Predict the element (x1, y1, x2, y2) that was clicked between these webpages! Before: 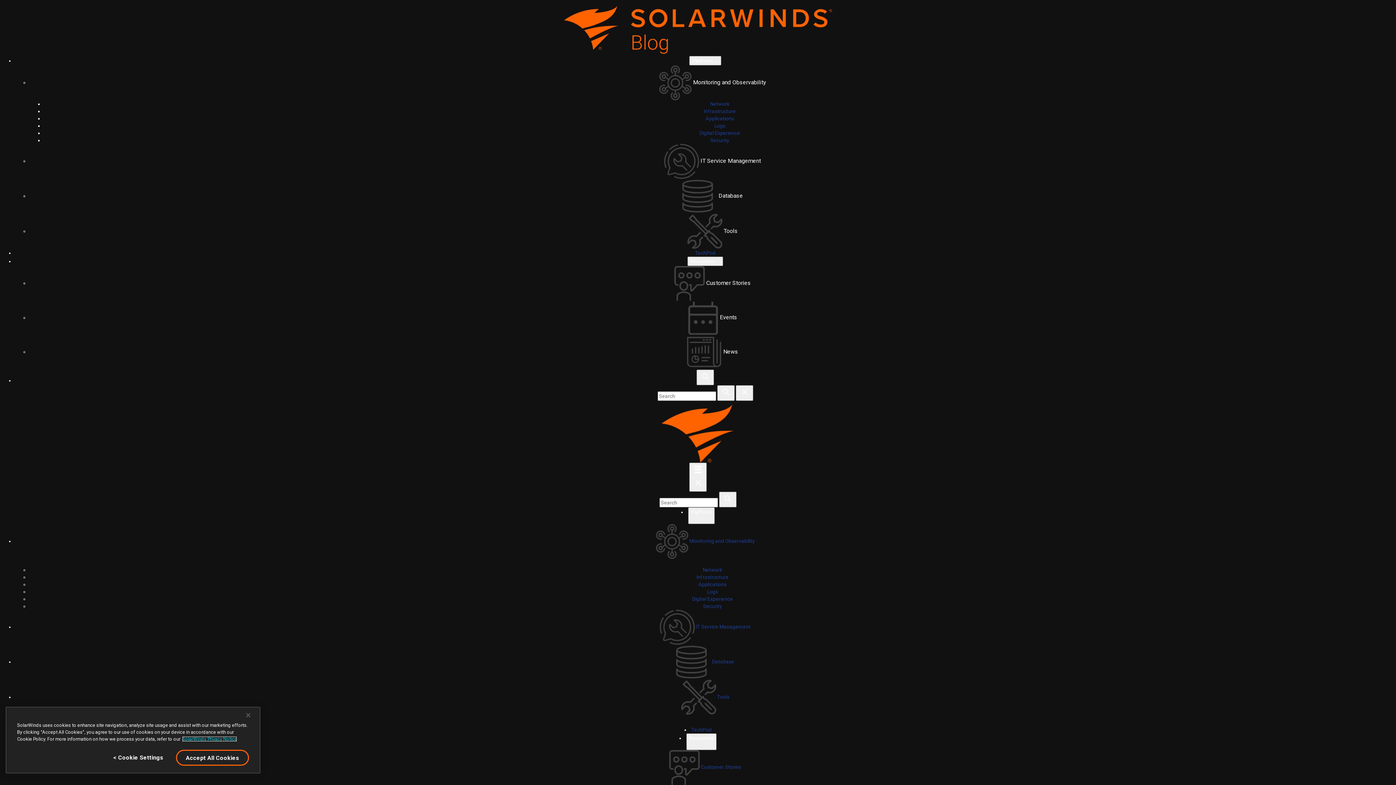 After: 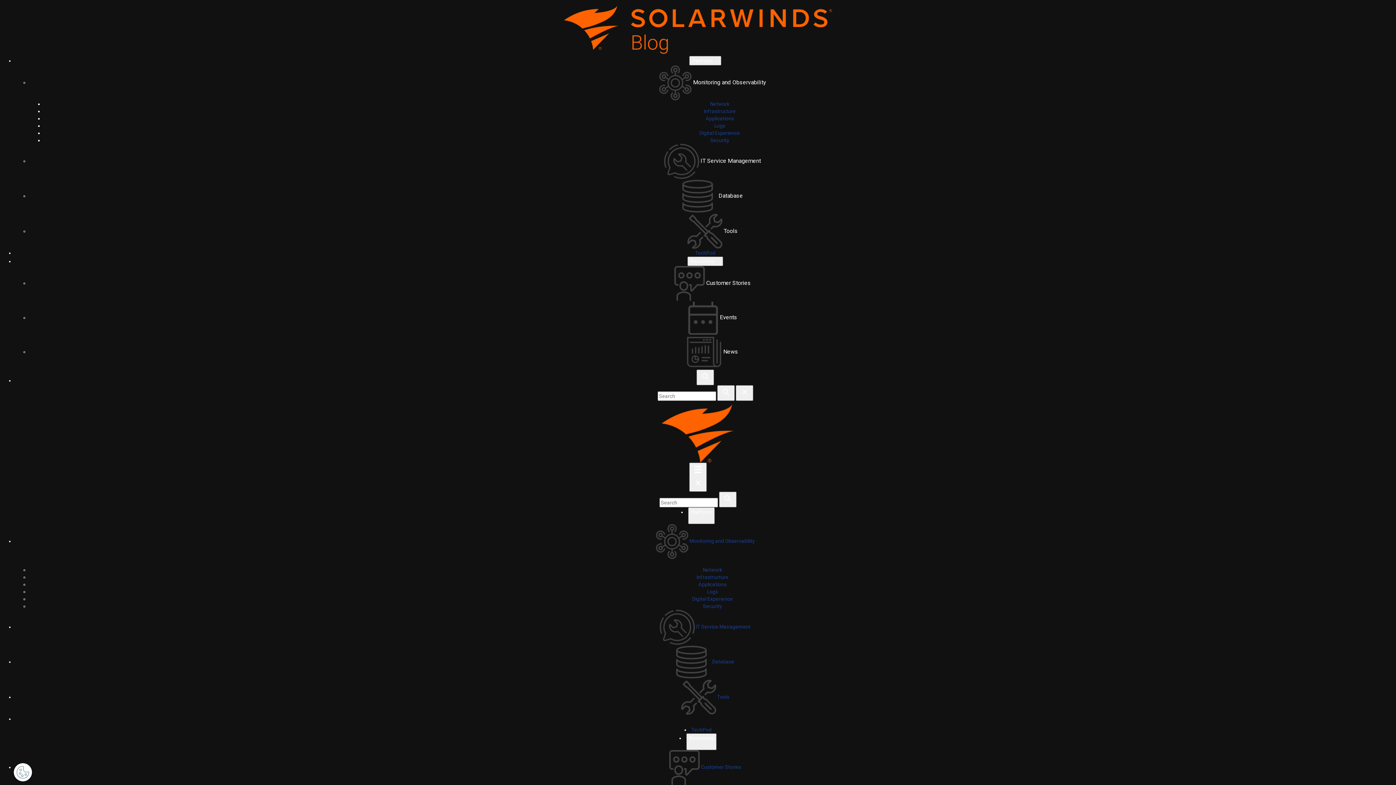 Action: bbox: (712, 659, 734, 664) label: Database